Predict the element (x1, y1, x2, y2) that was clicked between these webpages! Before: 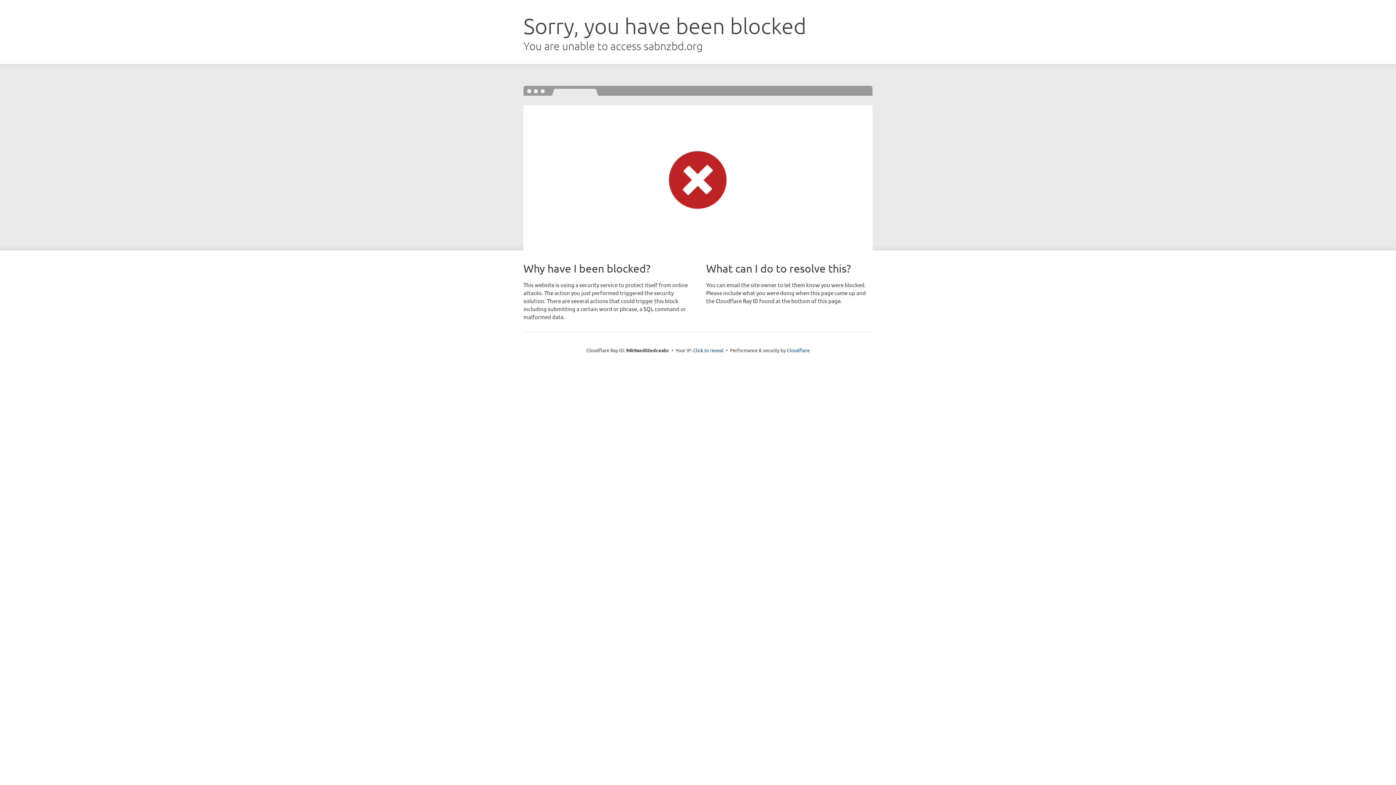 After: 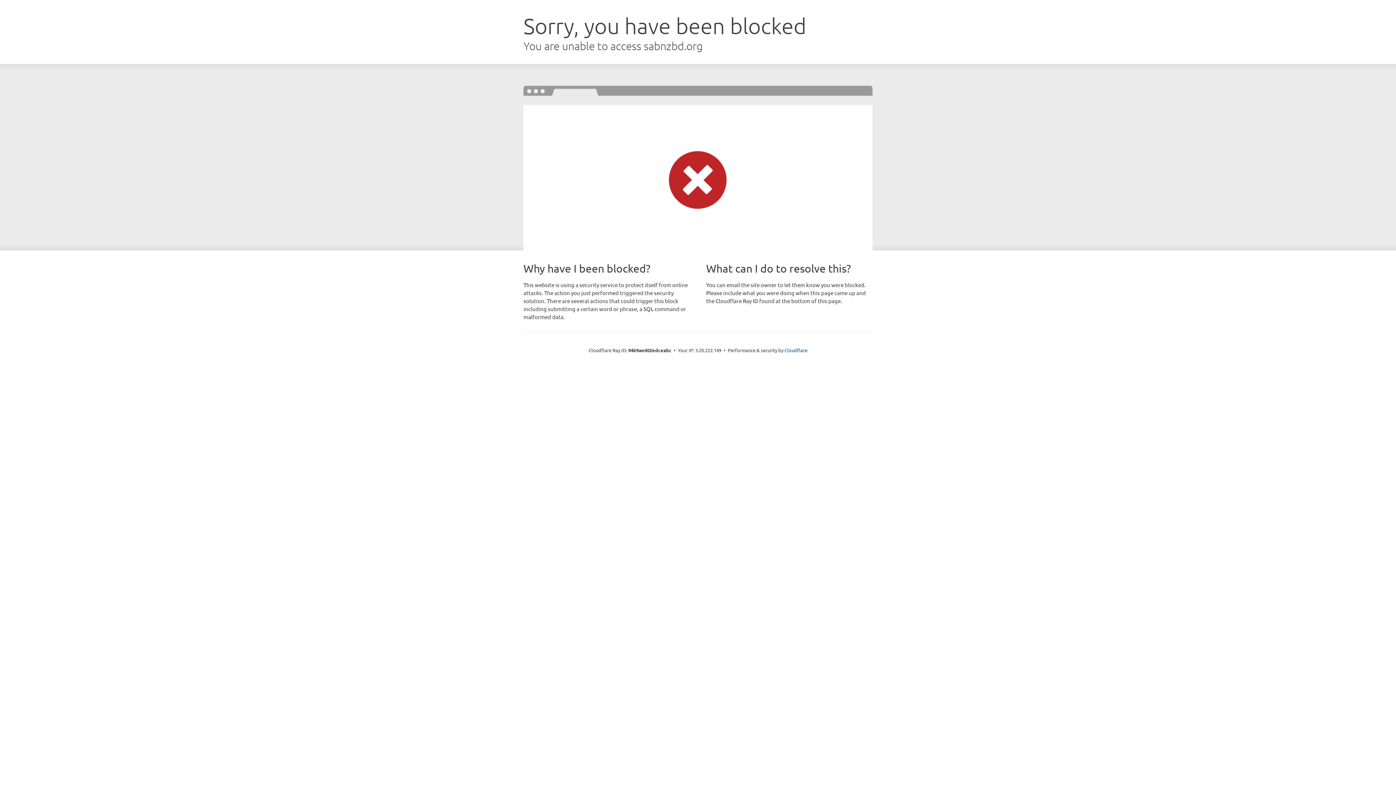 Action: bbox: (693, 346, 723, 353) label: Click to reveal